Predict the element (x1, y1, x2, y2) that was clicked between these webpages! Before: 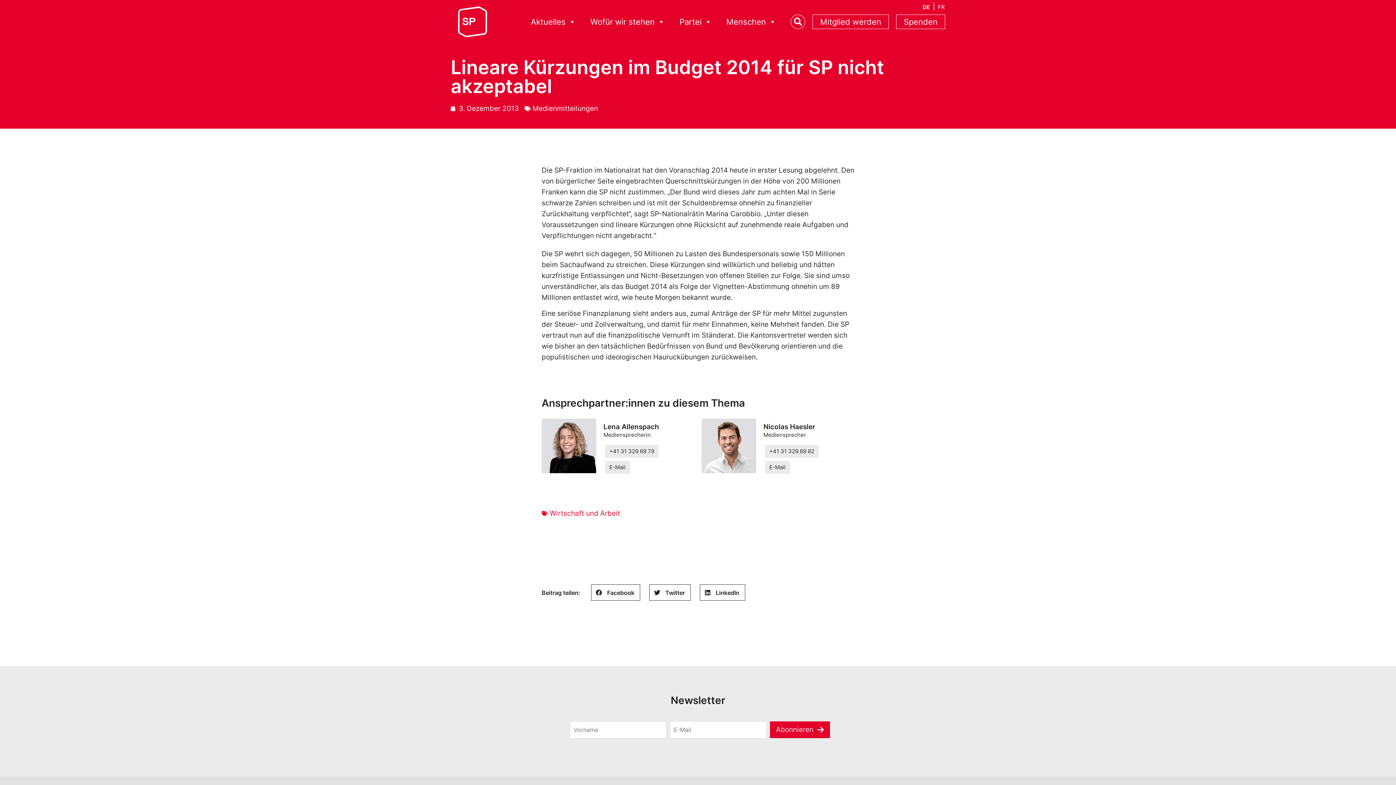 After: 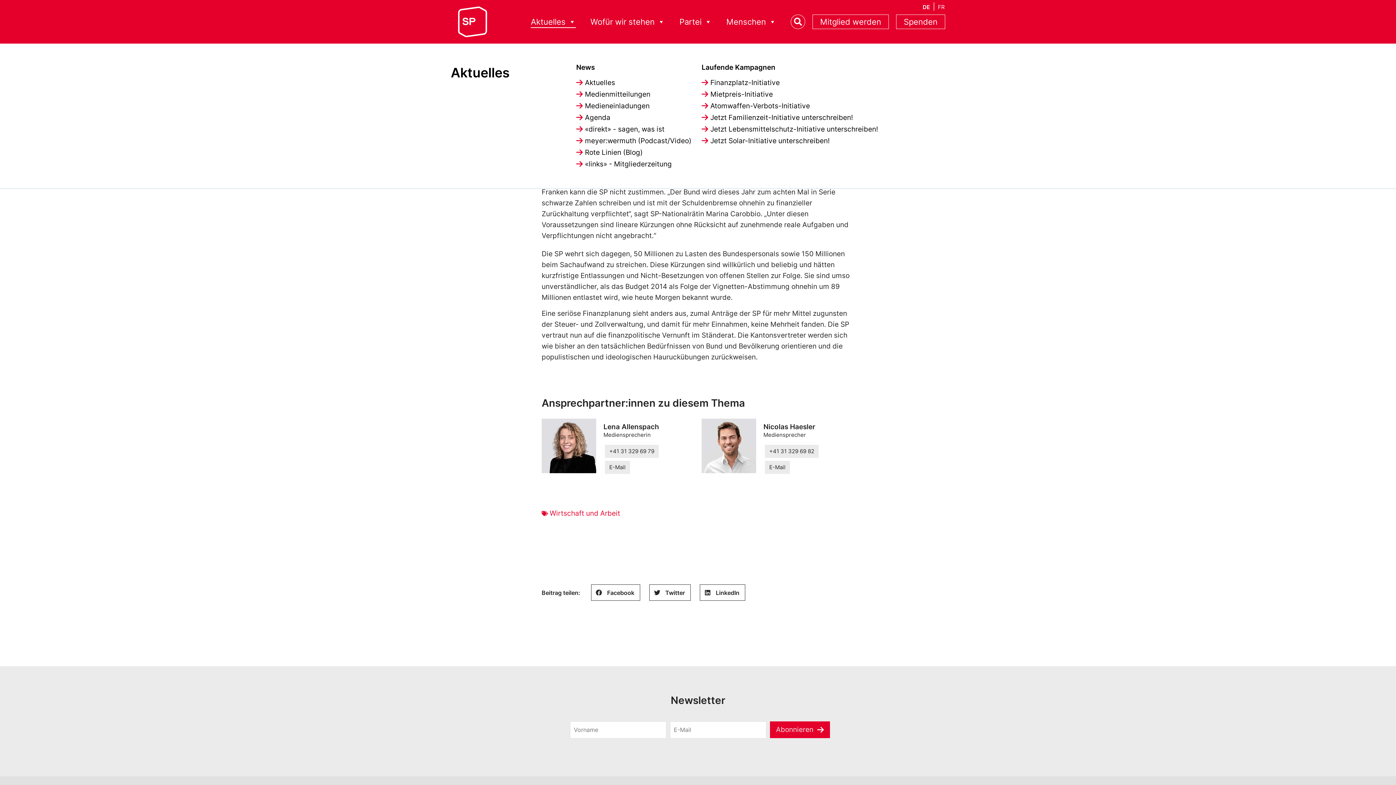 Action: bbox: (523, 14, 583, 28) label: Aktuelles